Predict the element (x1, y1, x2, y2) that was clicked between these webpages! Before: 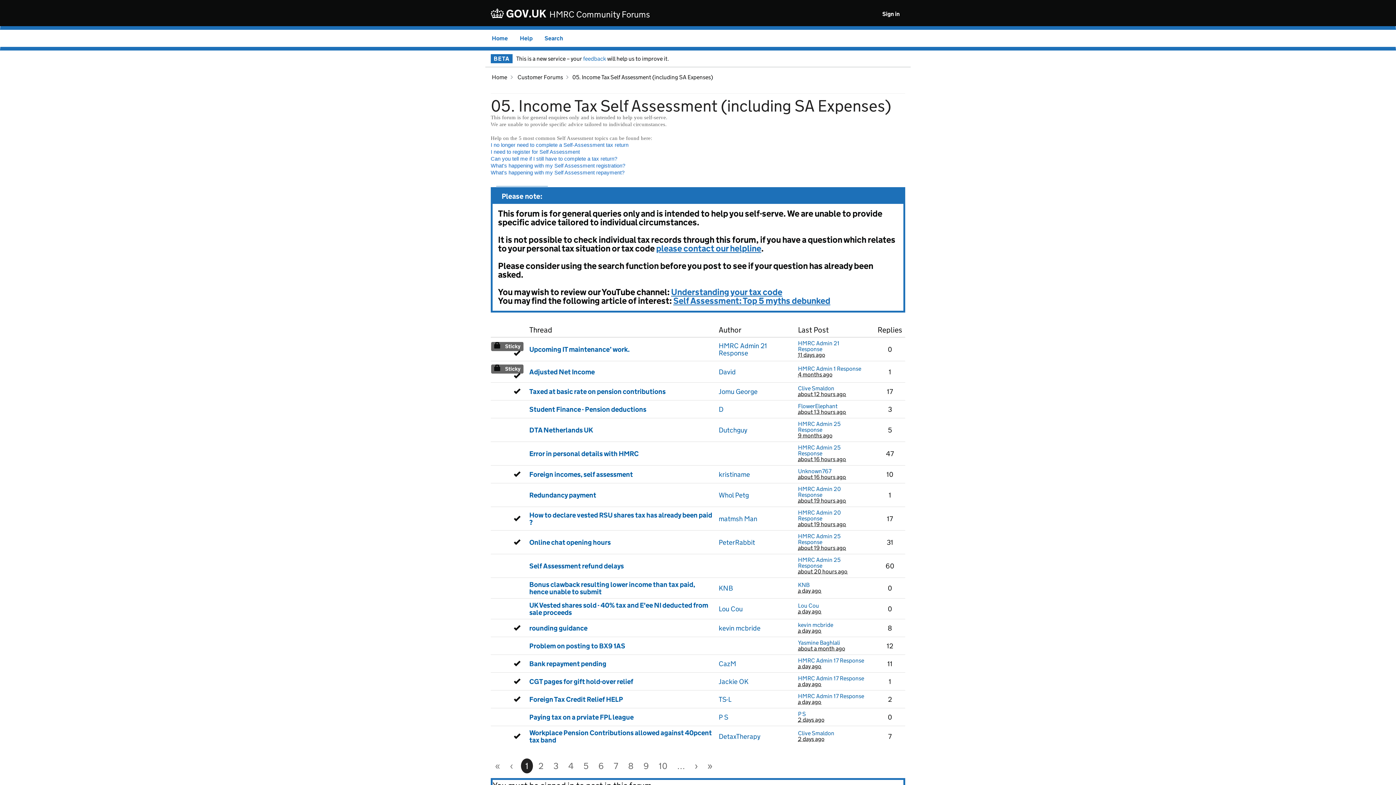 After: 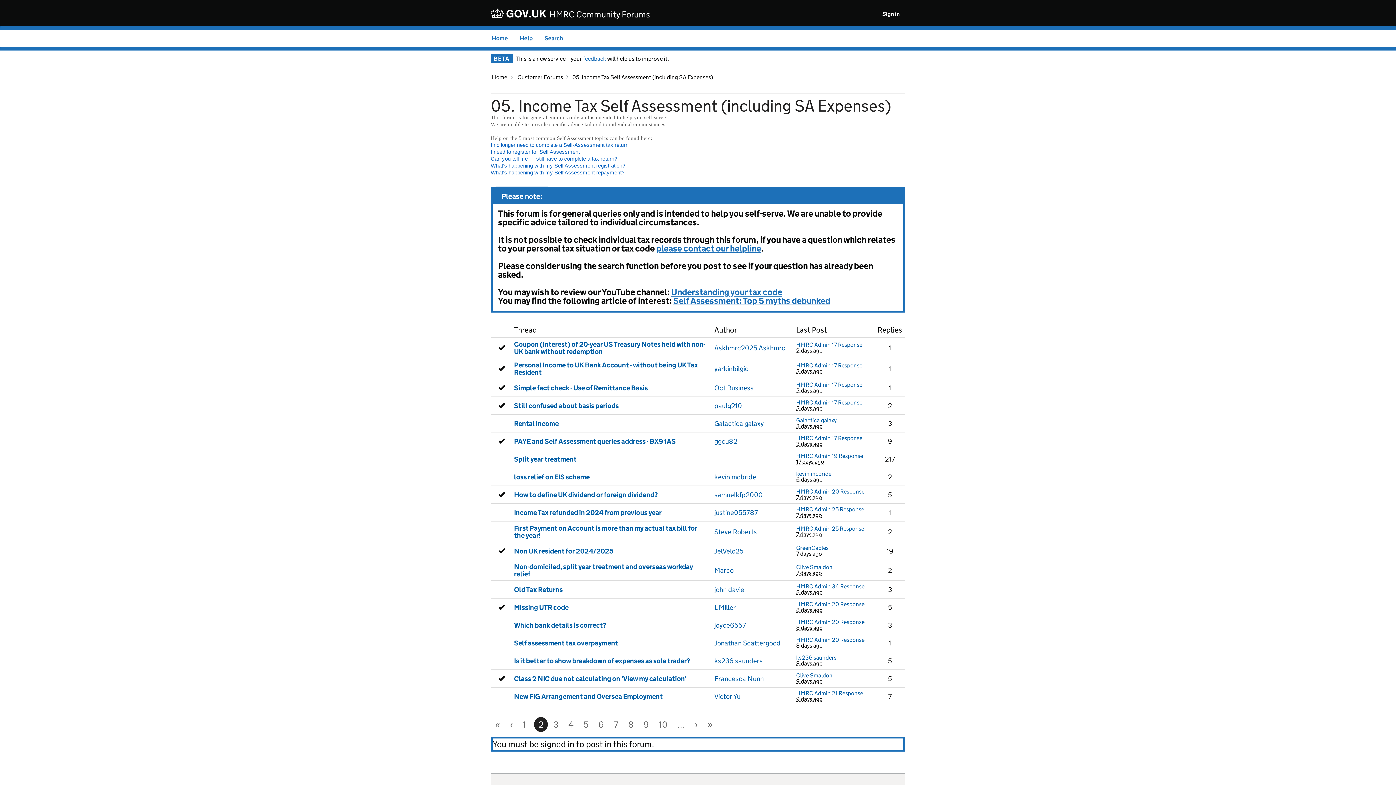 Action: bbox: (534, 758, 548, 773) label: 2